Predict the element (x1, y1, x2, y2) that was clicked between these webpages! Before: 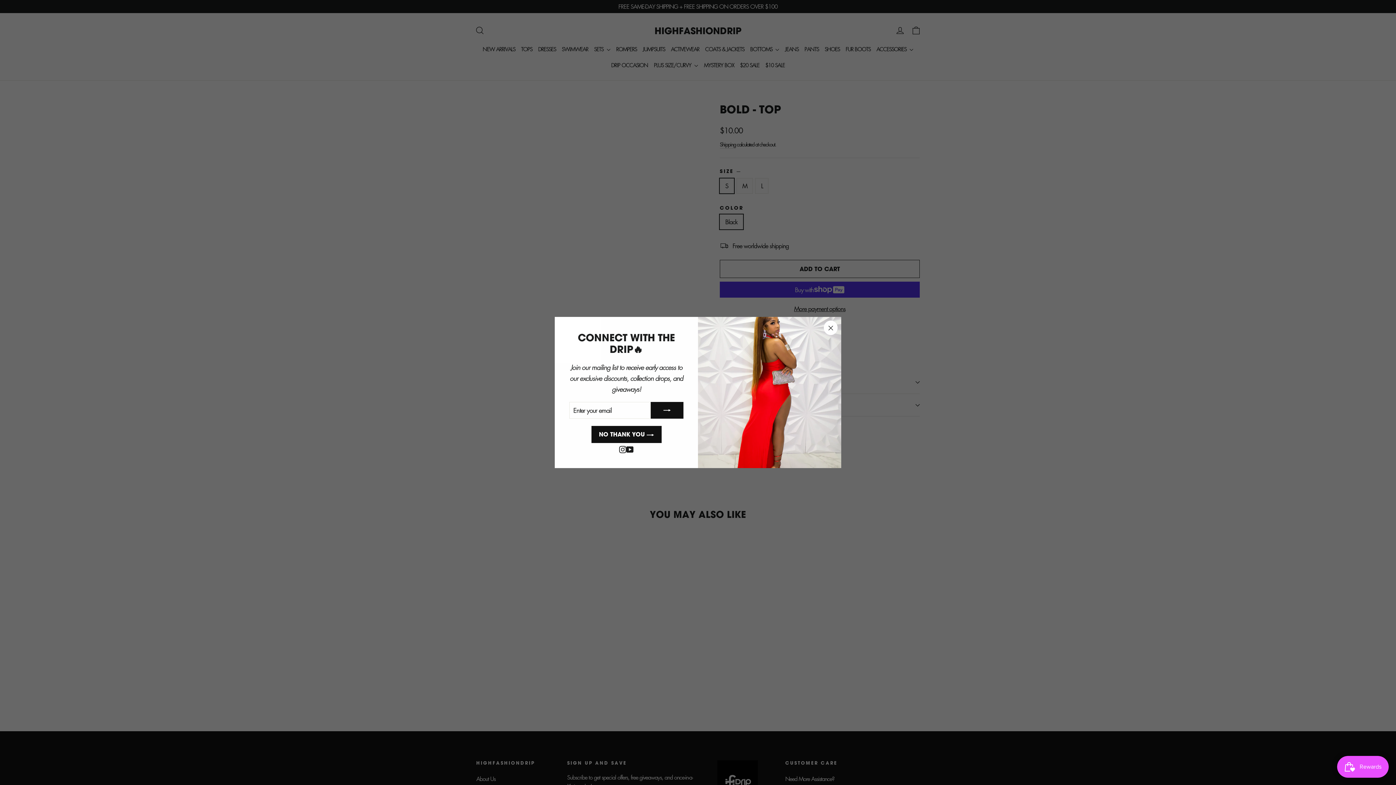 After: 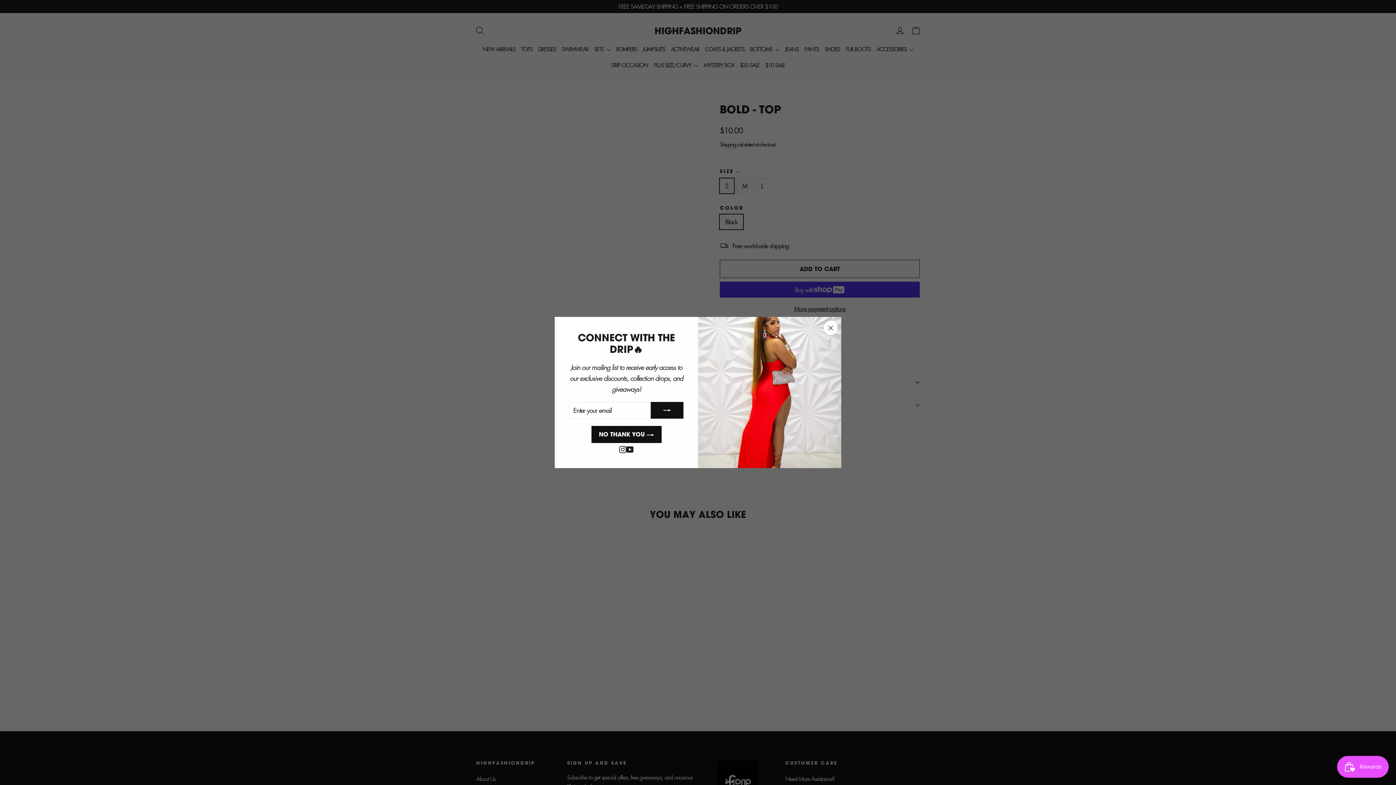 Action: label: Instagram bbox: (619, 444, 626, 453)